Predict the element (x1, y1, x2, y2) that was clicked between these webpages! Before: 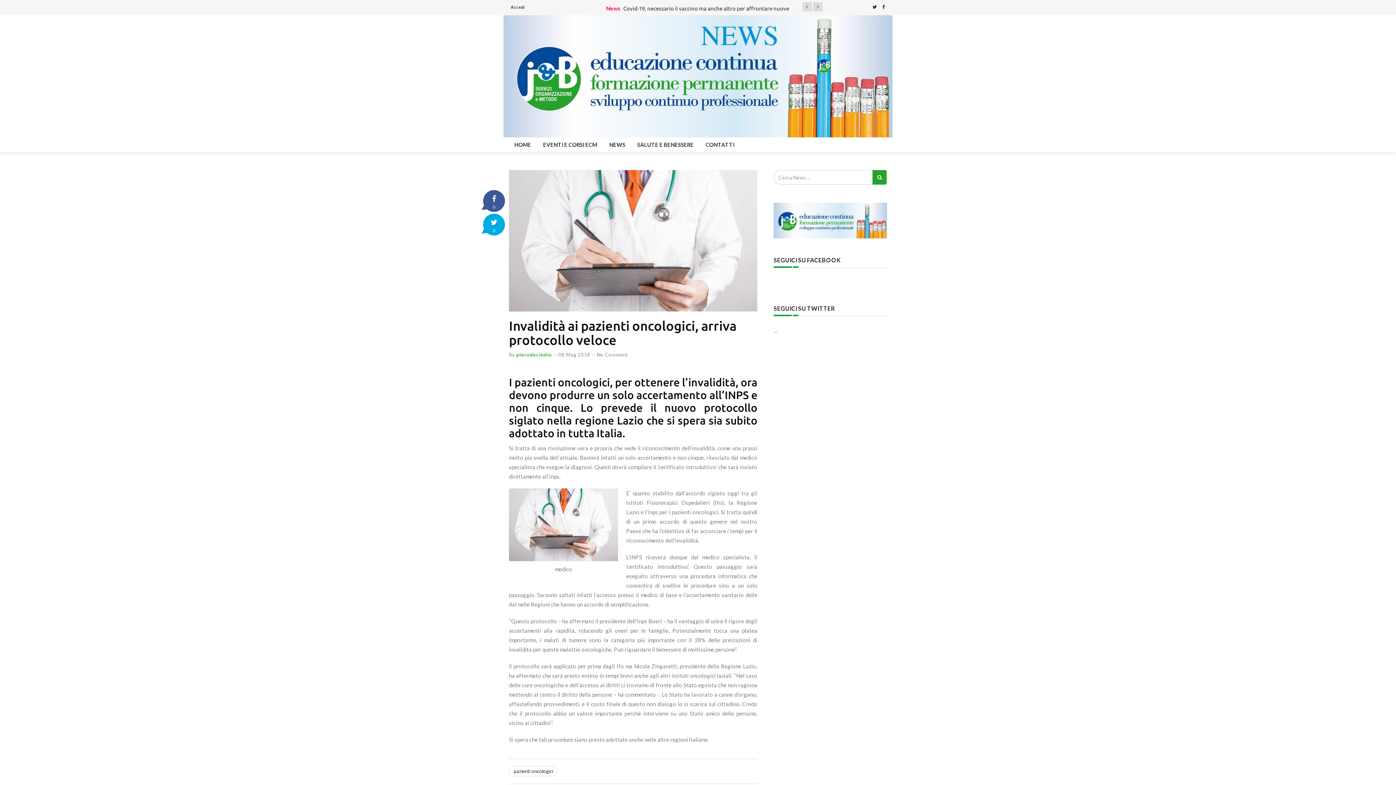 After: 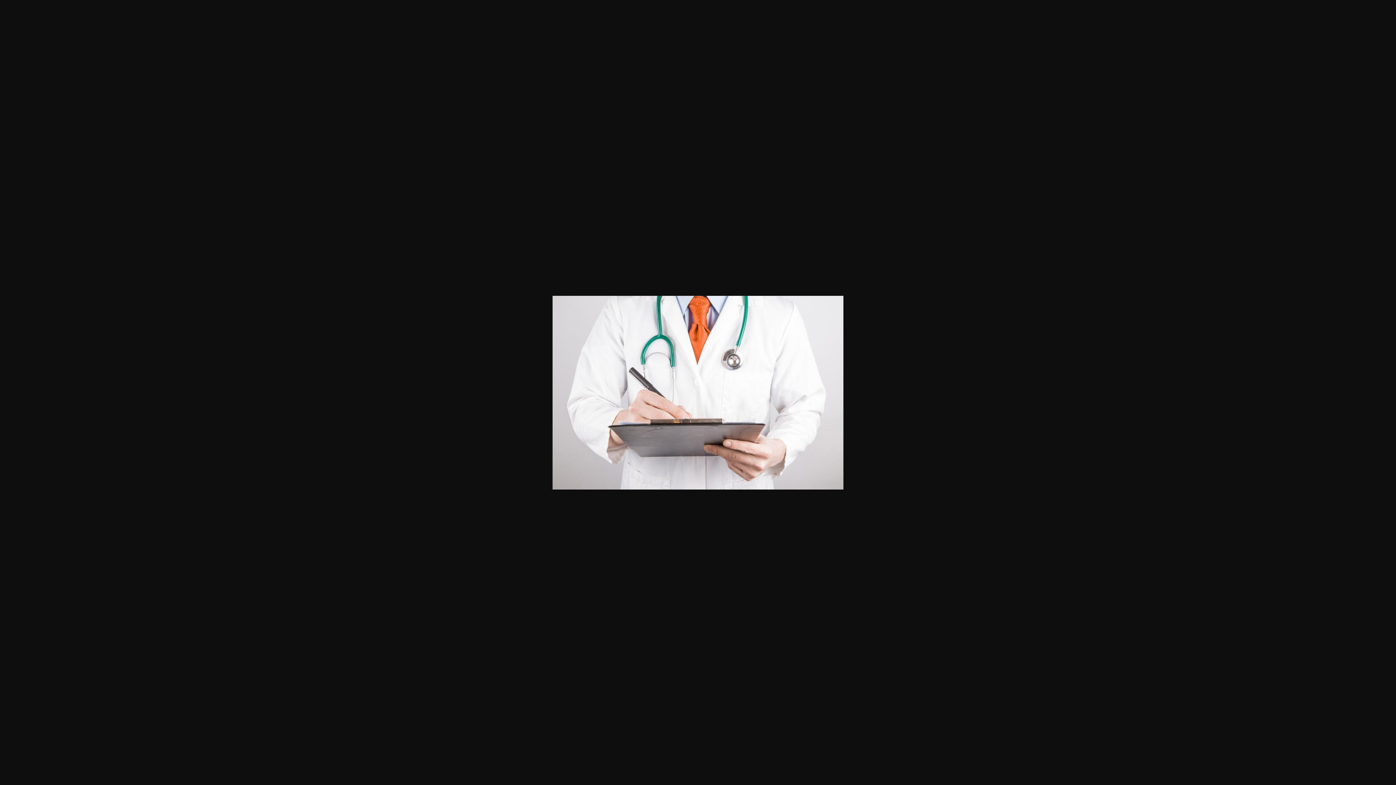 Action: bbox: (509, 488, 618, 561)